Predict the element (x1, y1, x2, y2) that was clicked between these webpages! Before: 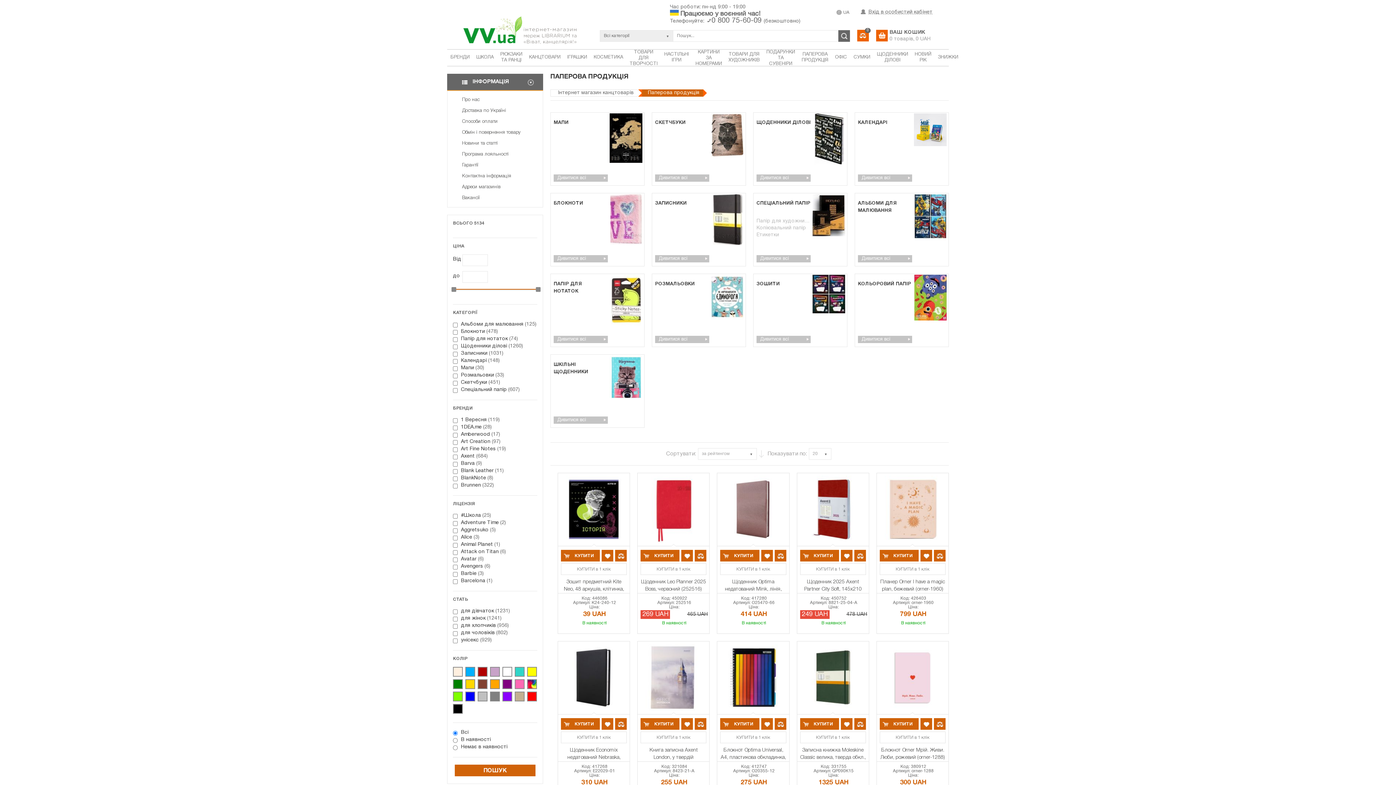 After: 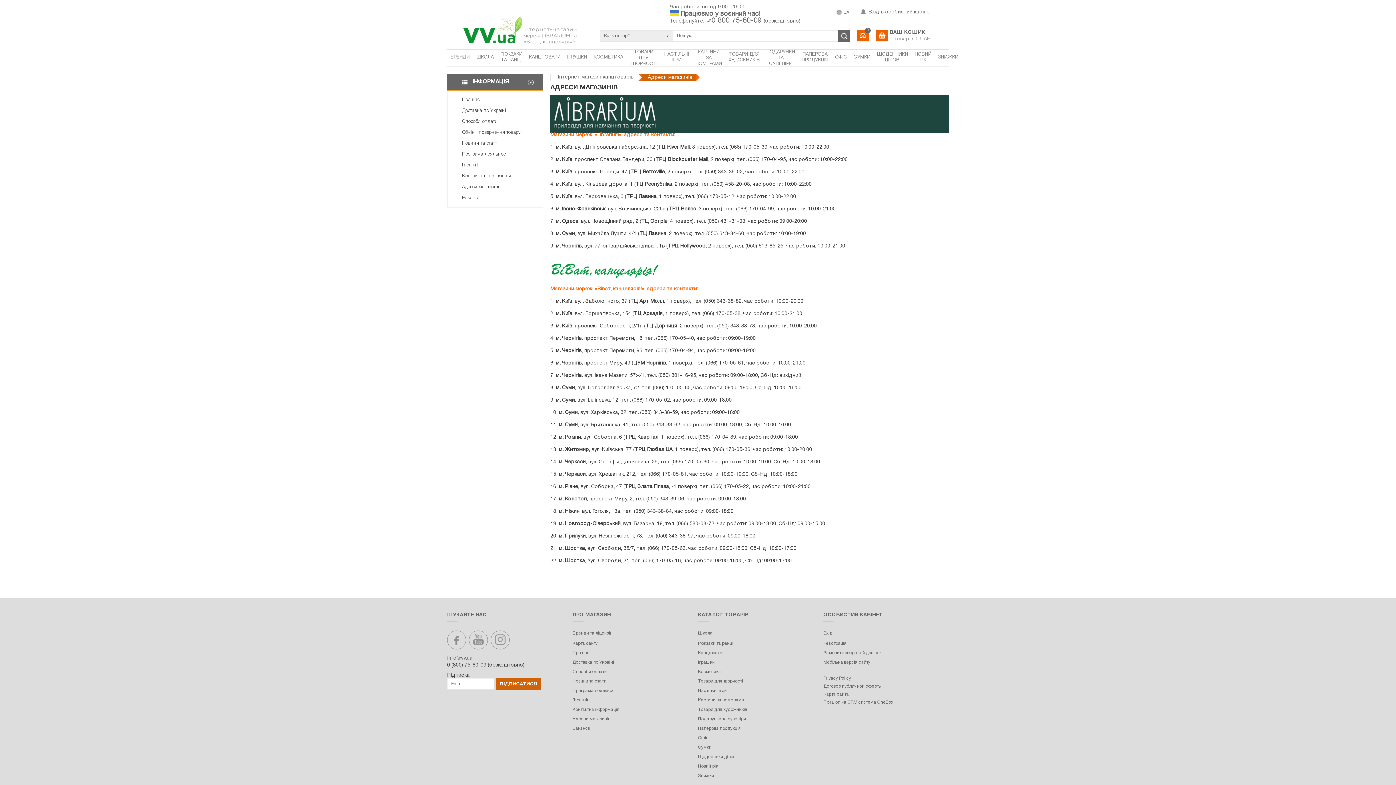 Action: label: Адреси магазинів bbox: (462, 185, 500, 189)